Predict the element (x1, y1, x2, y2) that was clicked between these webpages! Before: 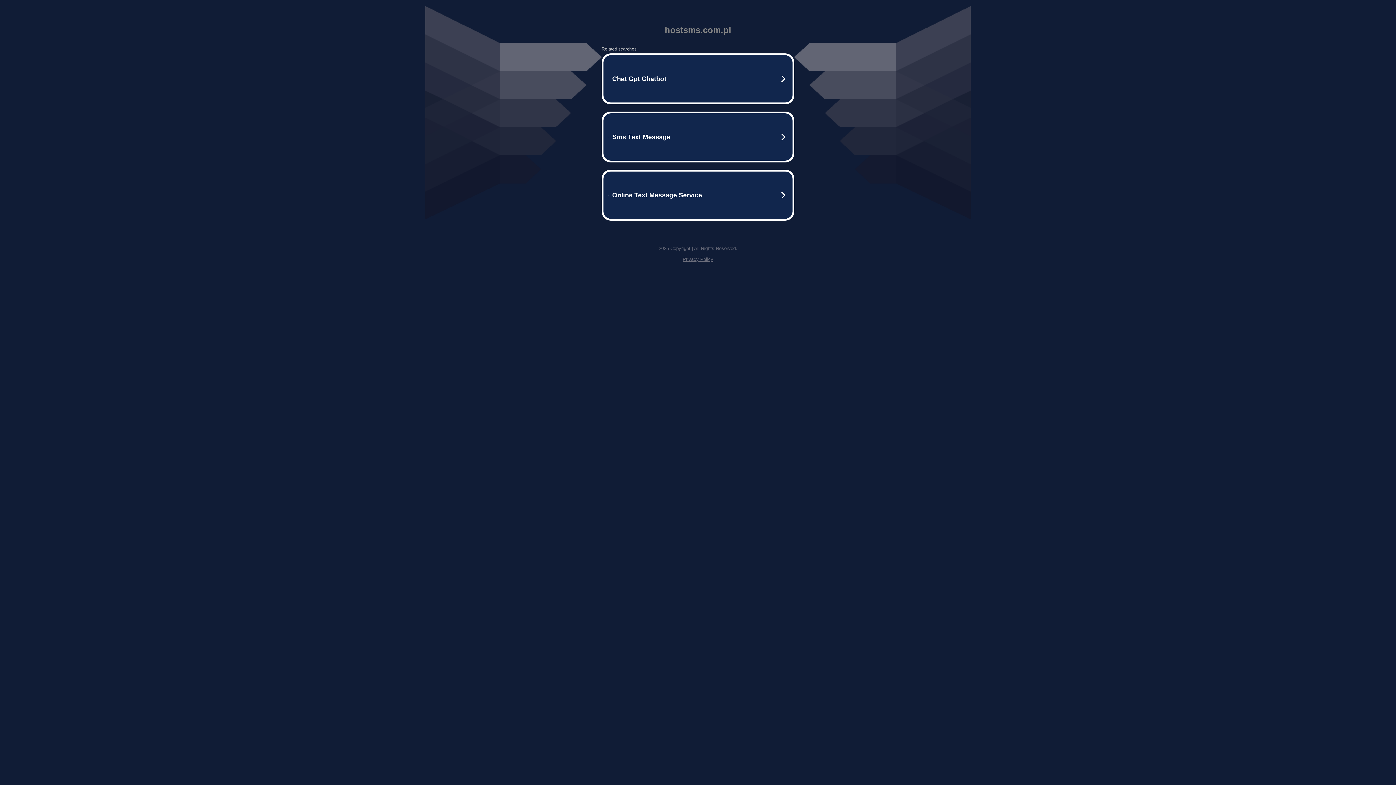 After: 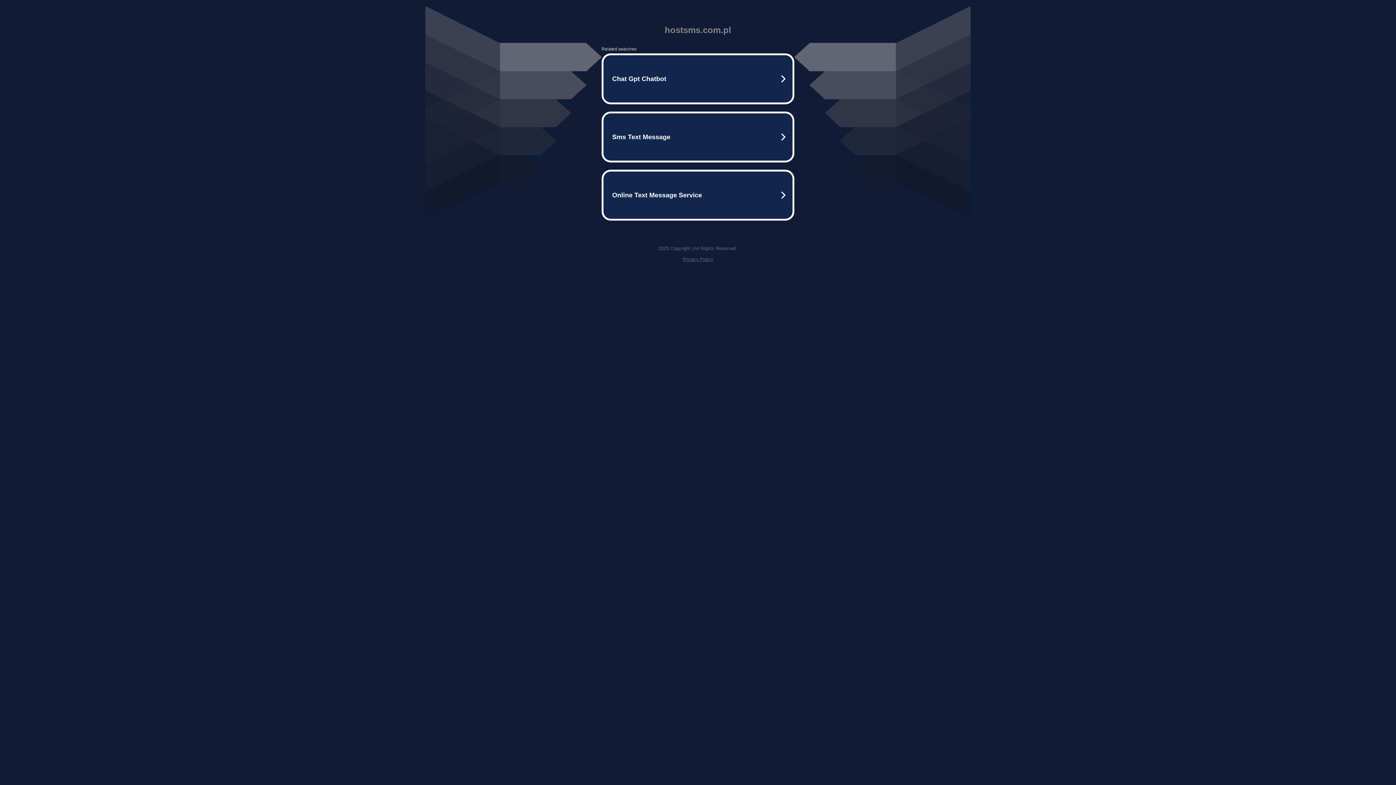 Action: label: Privacy Policy bbox: (682, 256, 713, 262)